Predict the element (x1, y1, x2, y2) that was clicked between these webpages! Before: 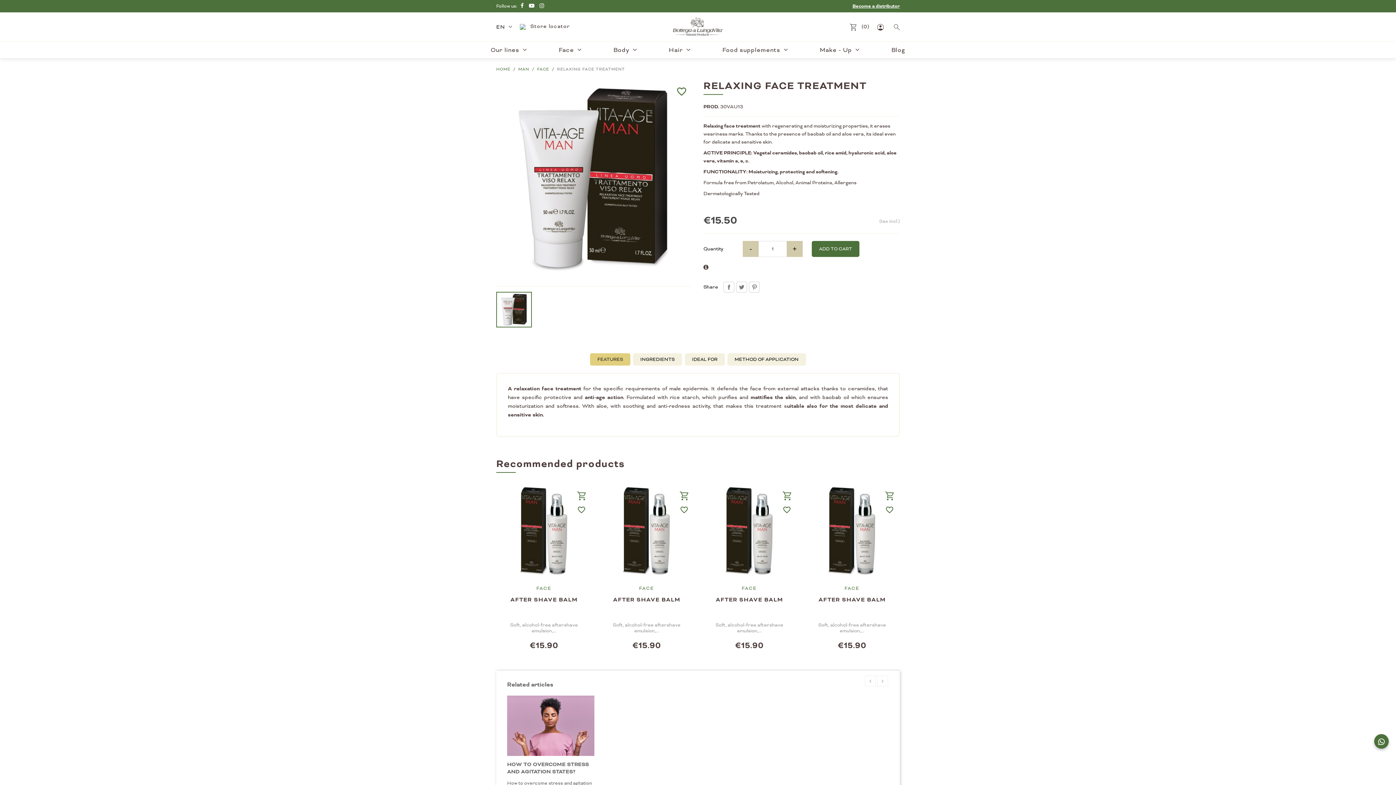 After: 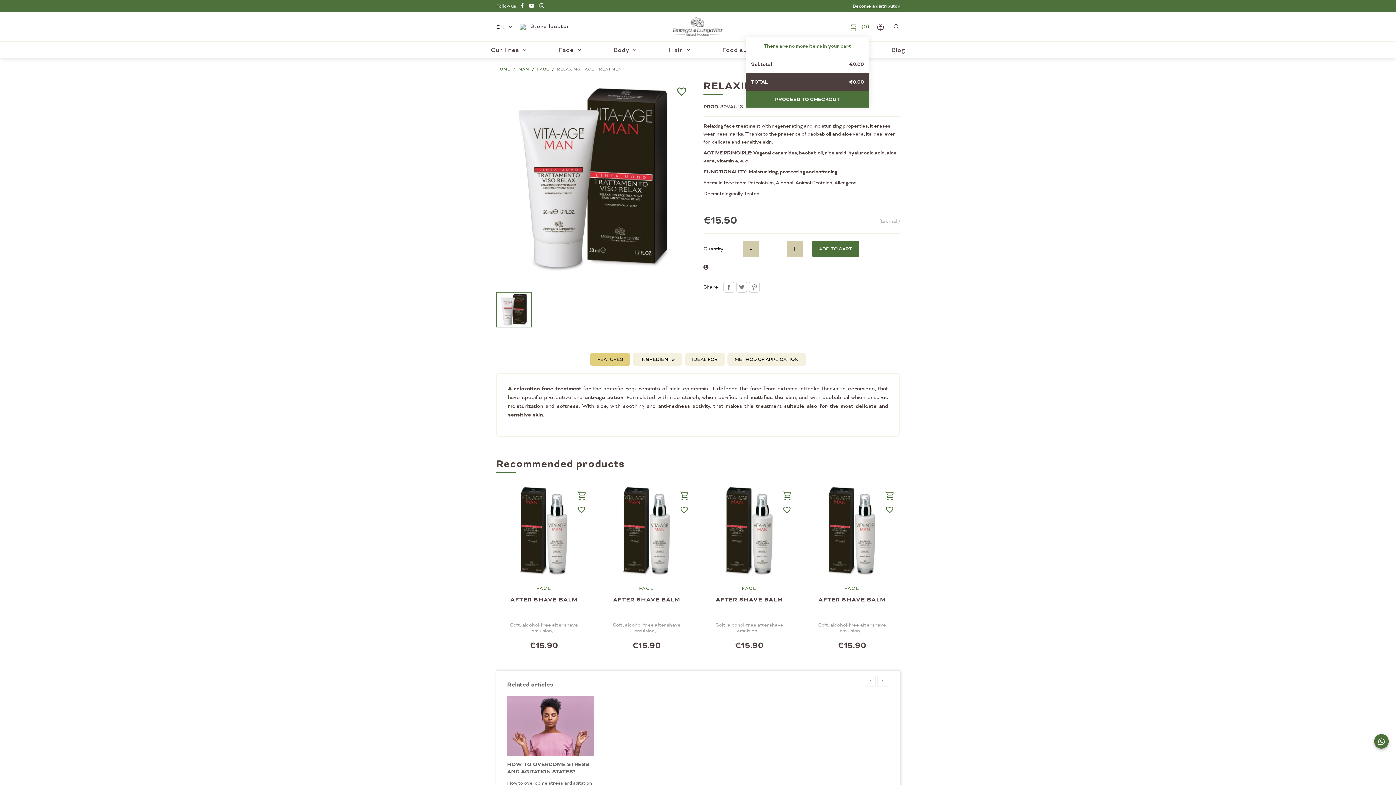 Action: bbox: (850, 23, 869, 30) label:  (0)